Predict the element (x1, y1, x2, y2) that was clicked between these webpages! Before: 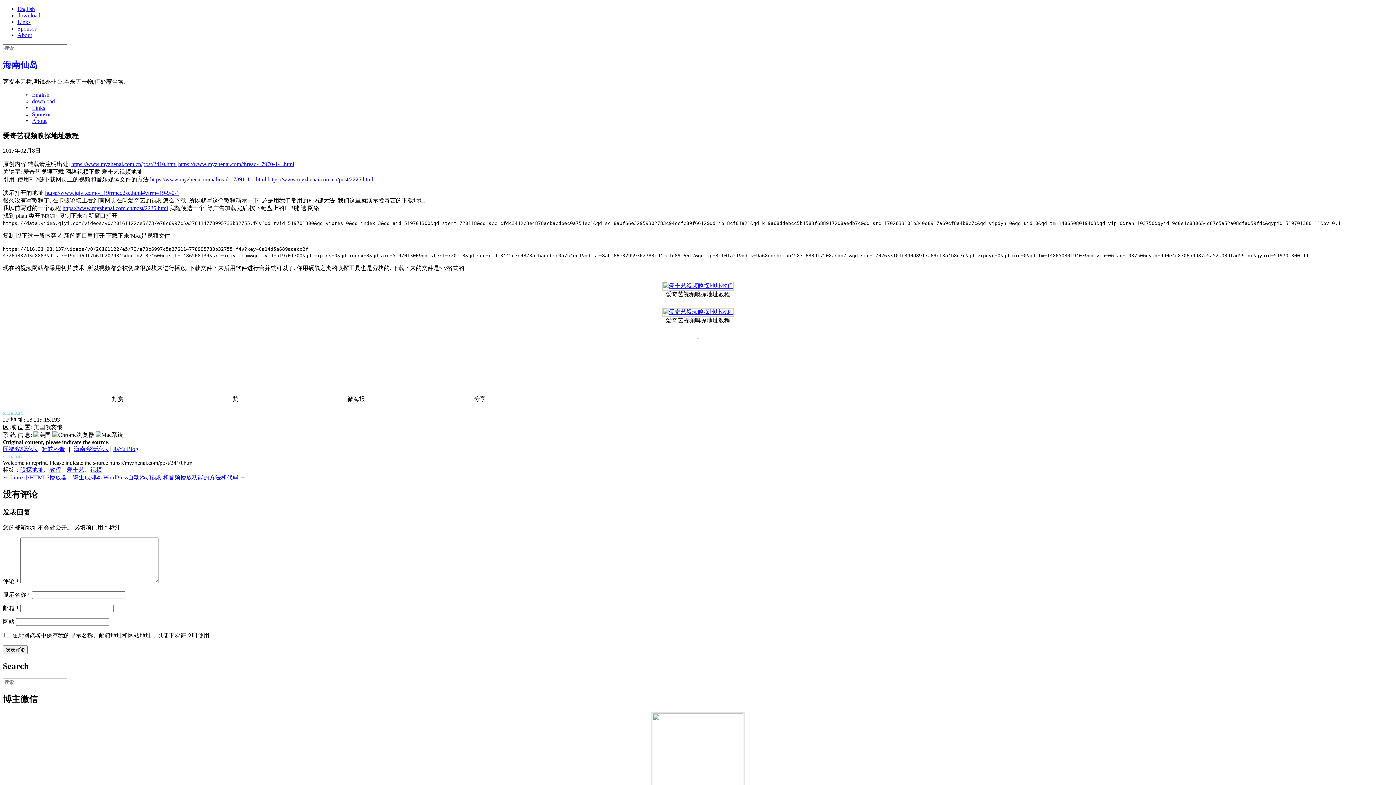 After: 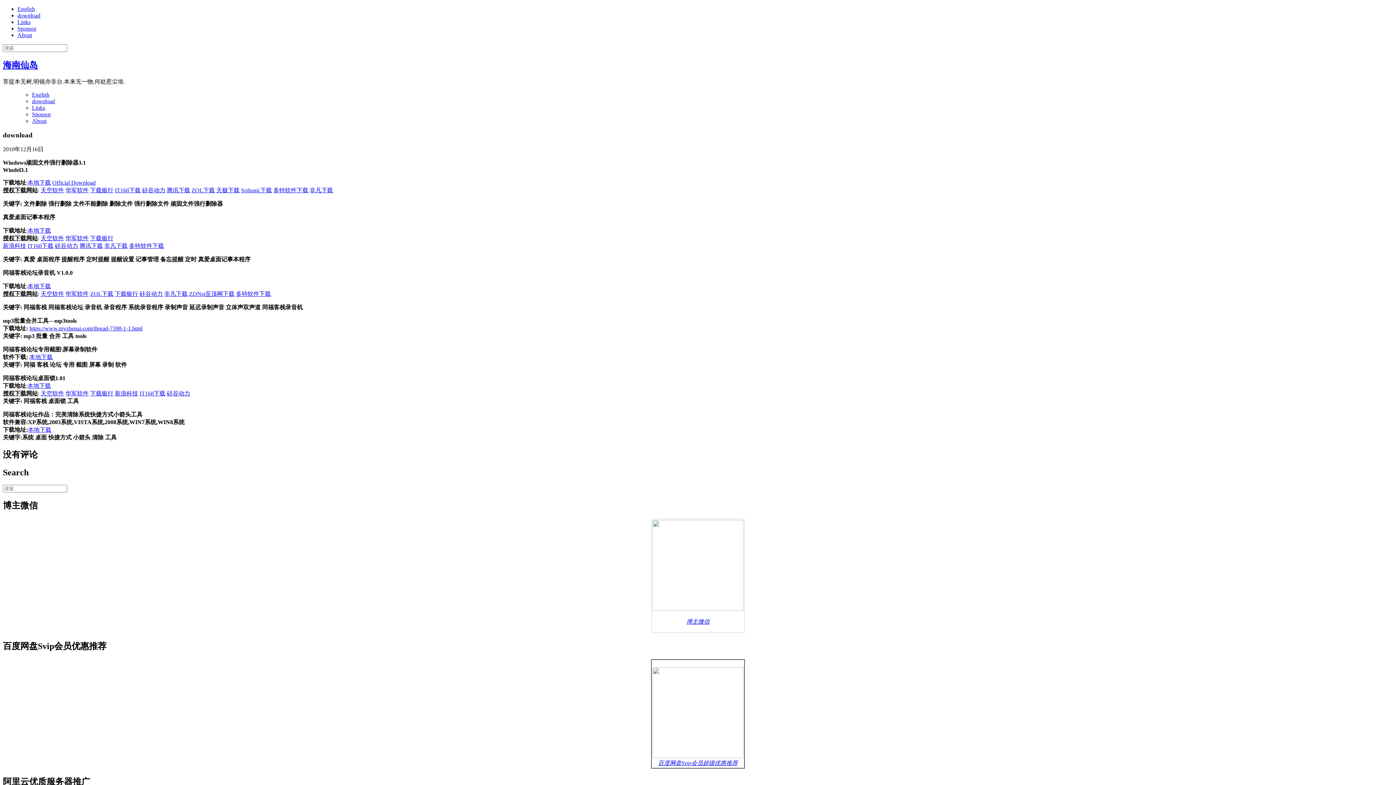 Action: label: download bbox: (17, 12, 40, 18)